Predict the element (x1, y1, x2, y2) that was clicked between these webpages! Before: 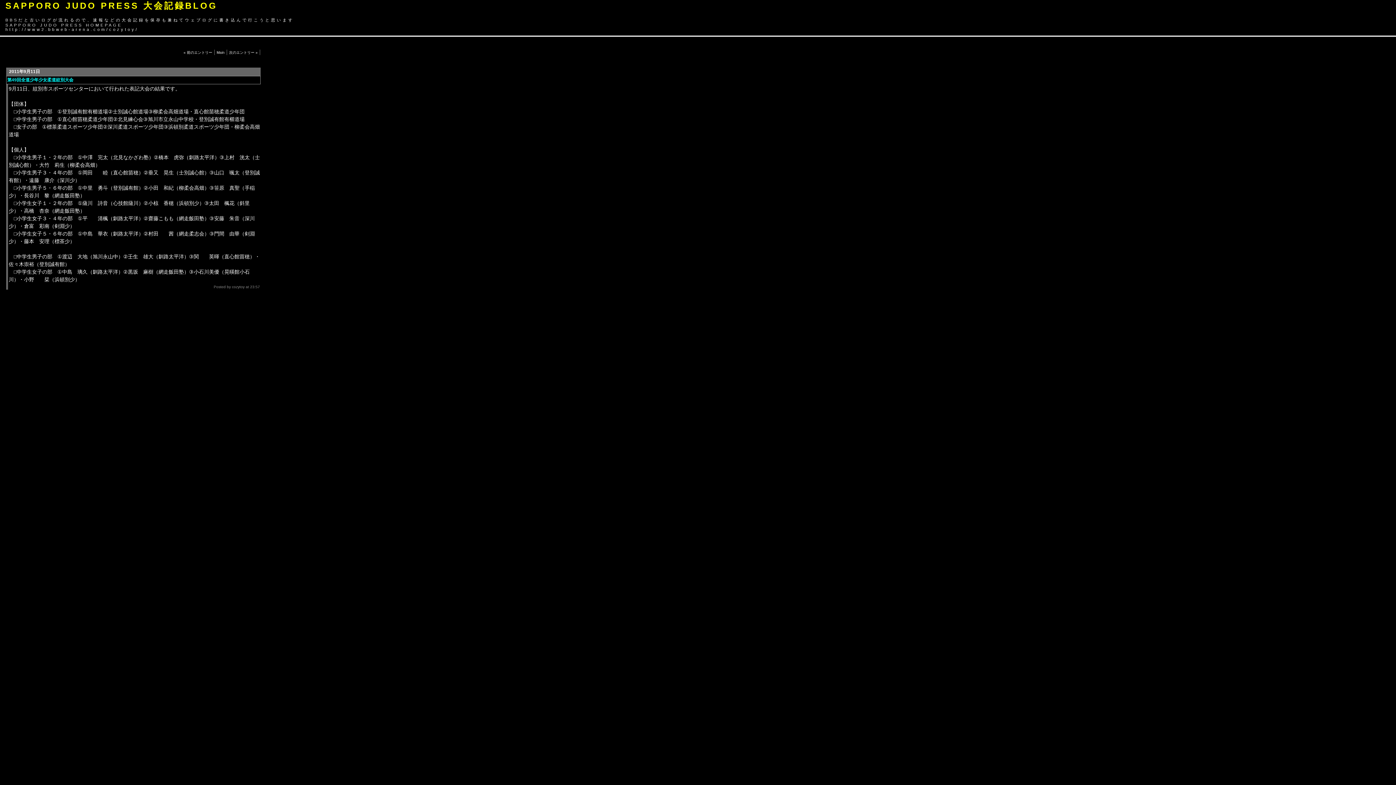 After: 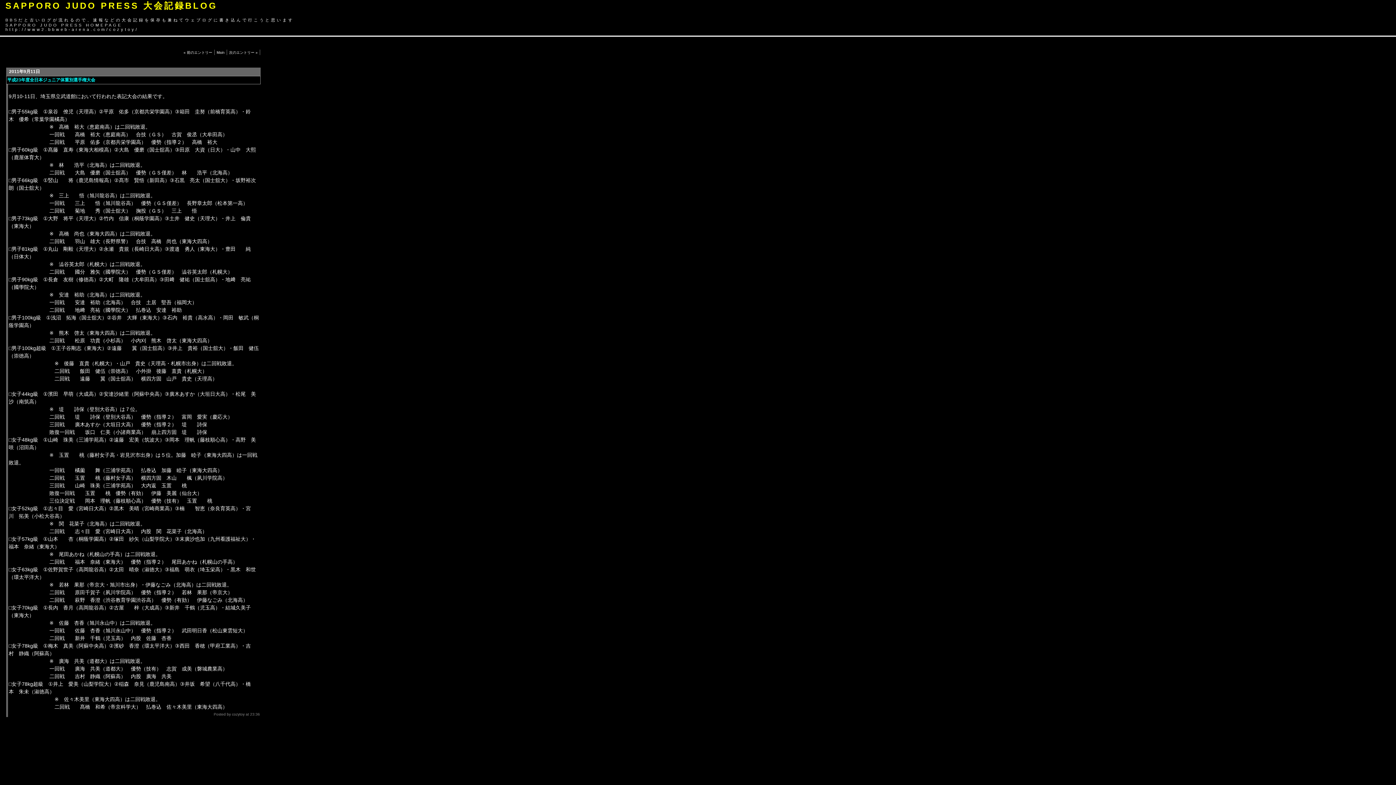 Action: label: « 前のエントリー bbox: (183, 50, 212, 54)